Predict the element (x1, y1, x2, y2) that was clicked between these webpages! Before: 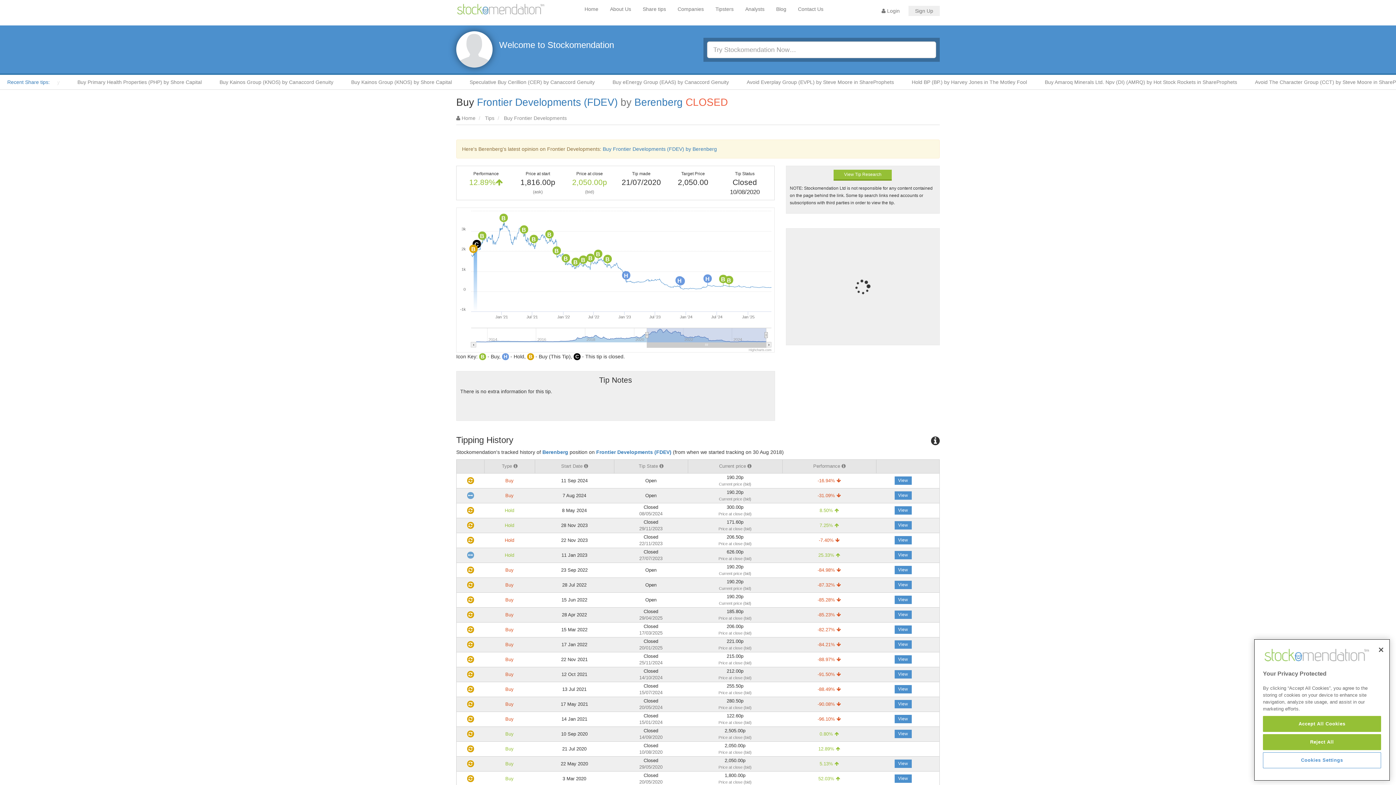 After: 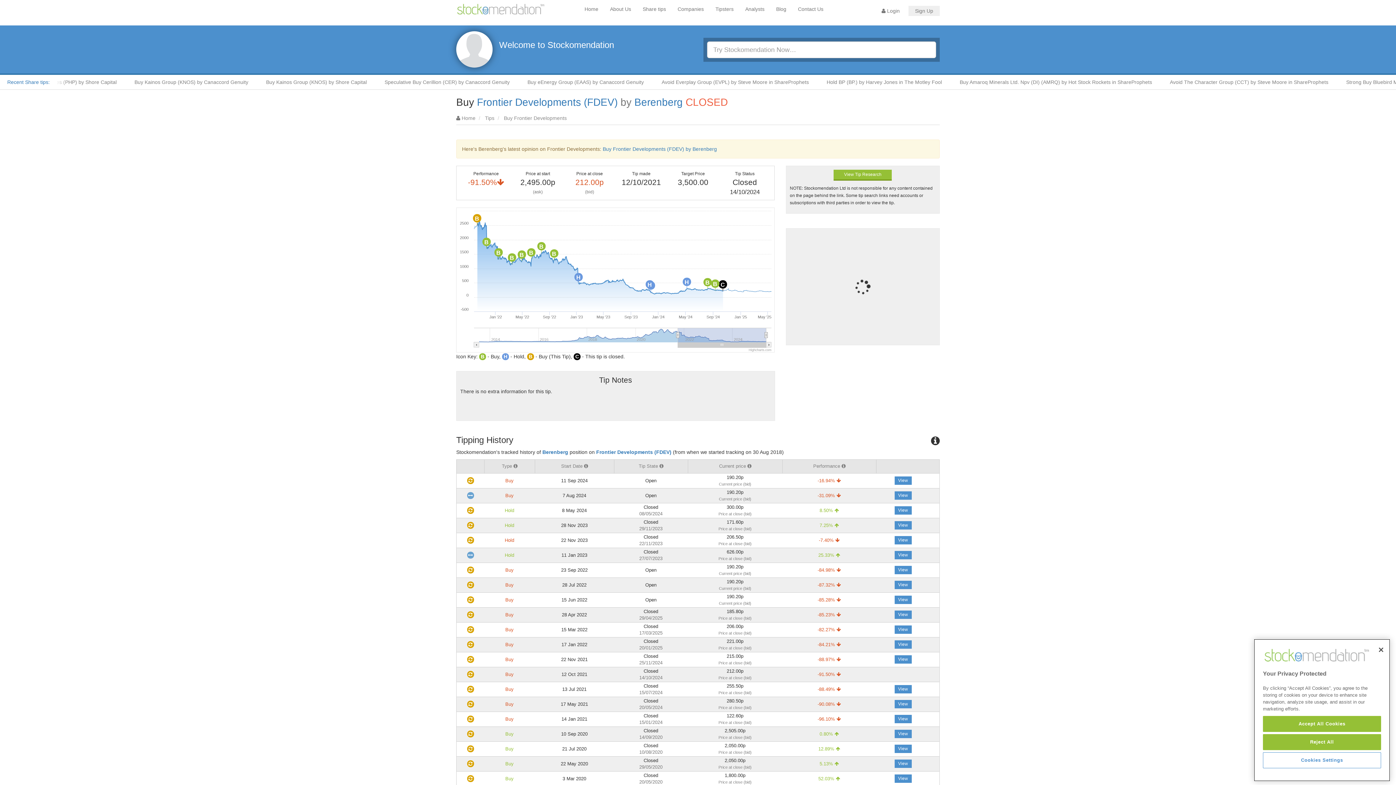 Action: label: View bbox: (894, 670, 911, 678)